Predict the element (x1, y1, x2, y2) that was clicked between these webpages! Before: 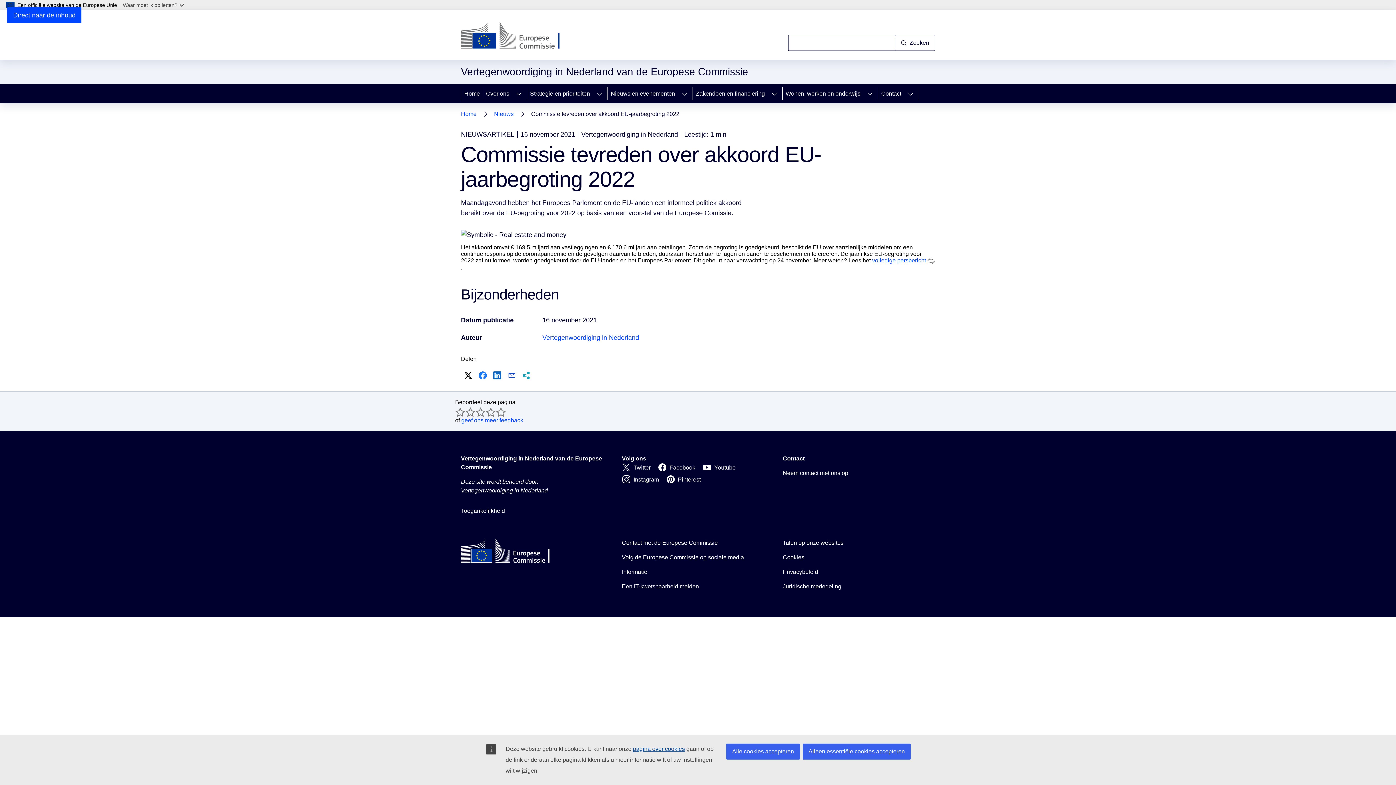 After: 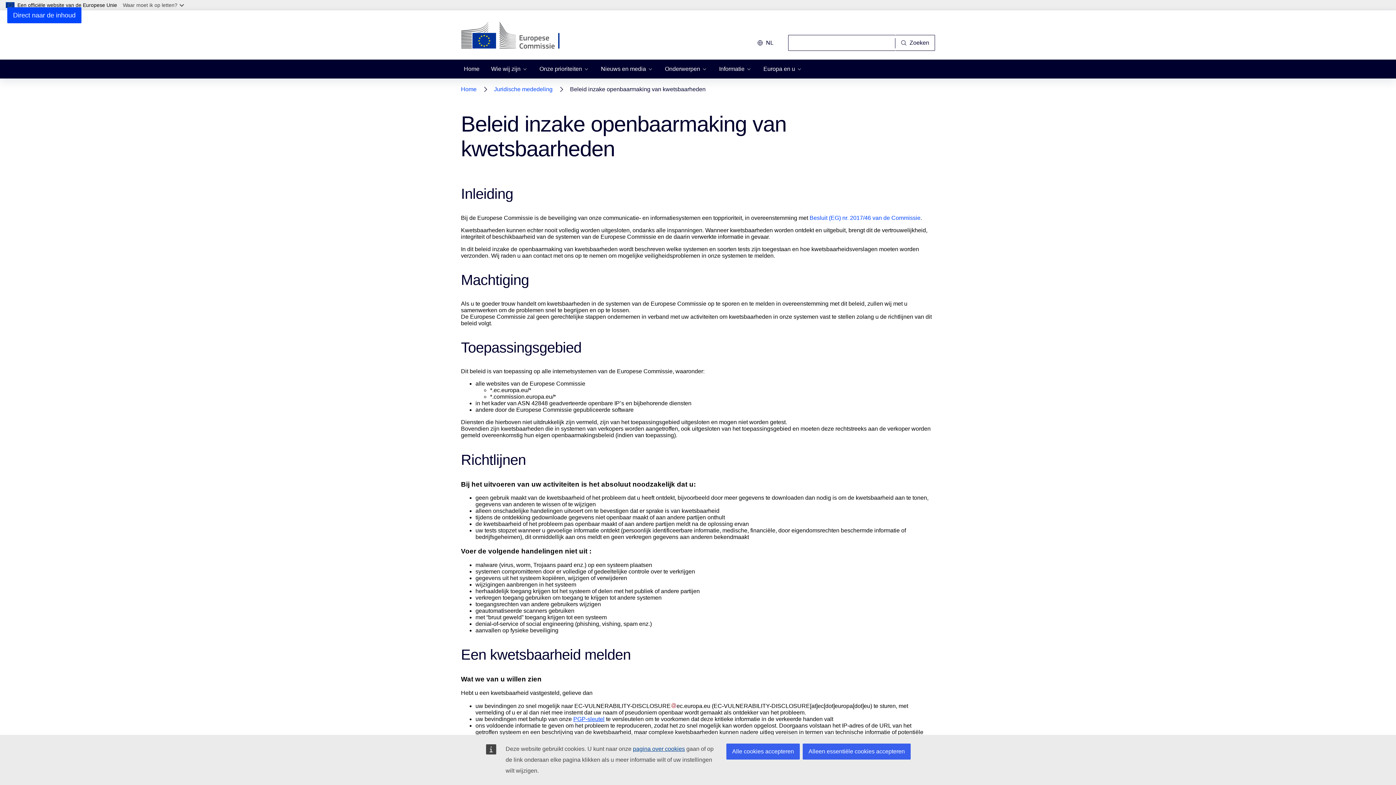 Action: label: Een IT-kwetsbaarheid melden bbox: (622, 582, 699, 591)